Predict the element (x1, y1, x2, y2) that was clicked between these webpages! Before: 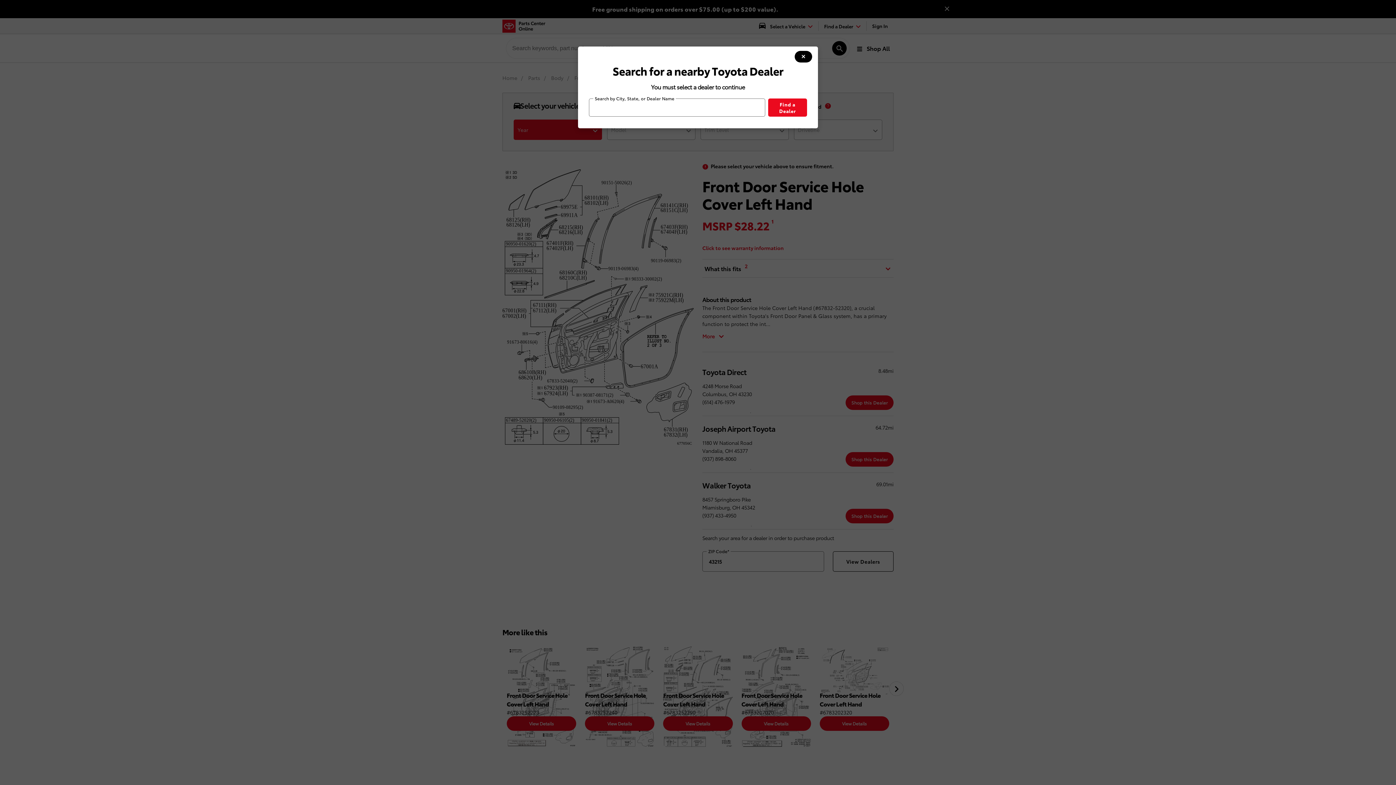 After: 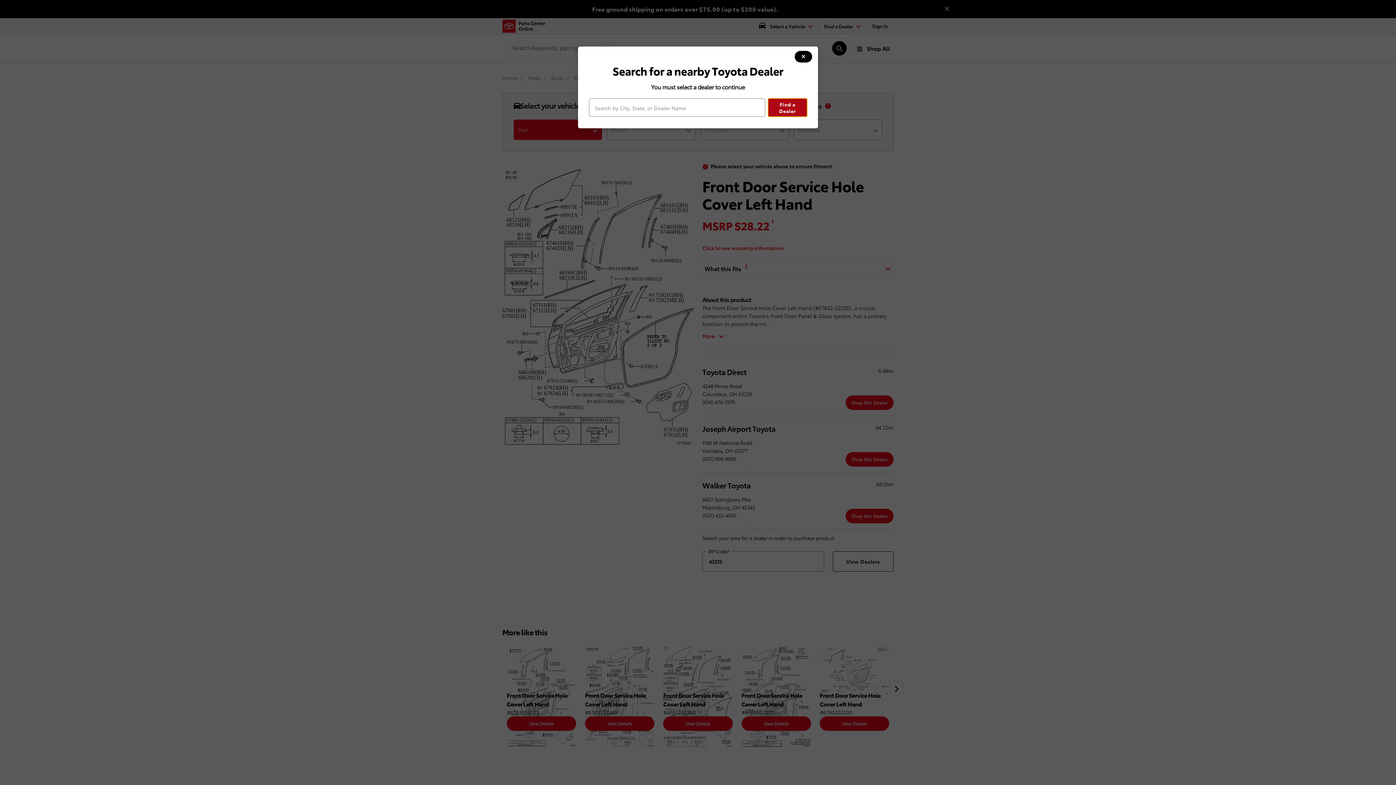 Action: bbox: (768, 98, 807, 116) label: Find a Dealer